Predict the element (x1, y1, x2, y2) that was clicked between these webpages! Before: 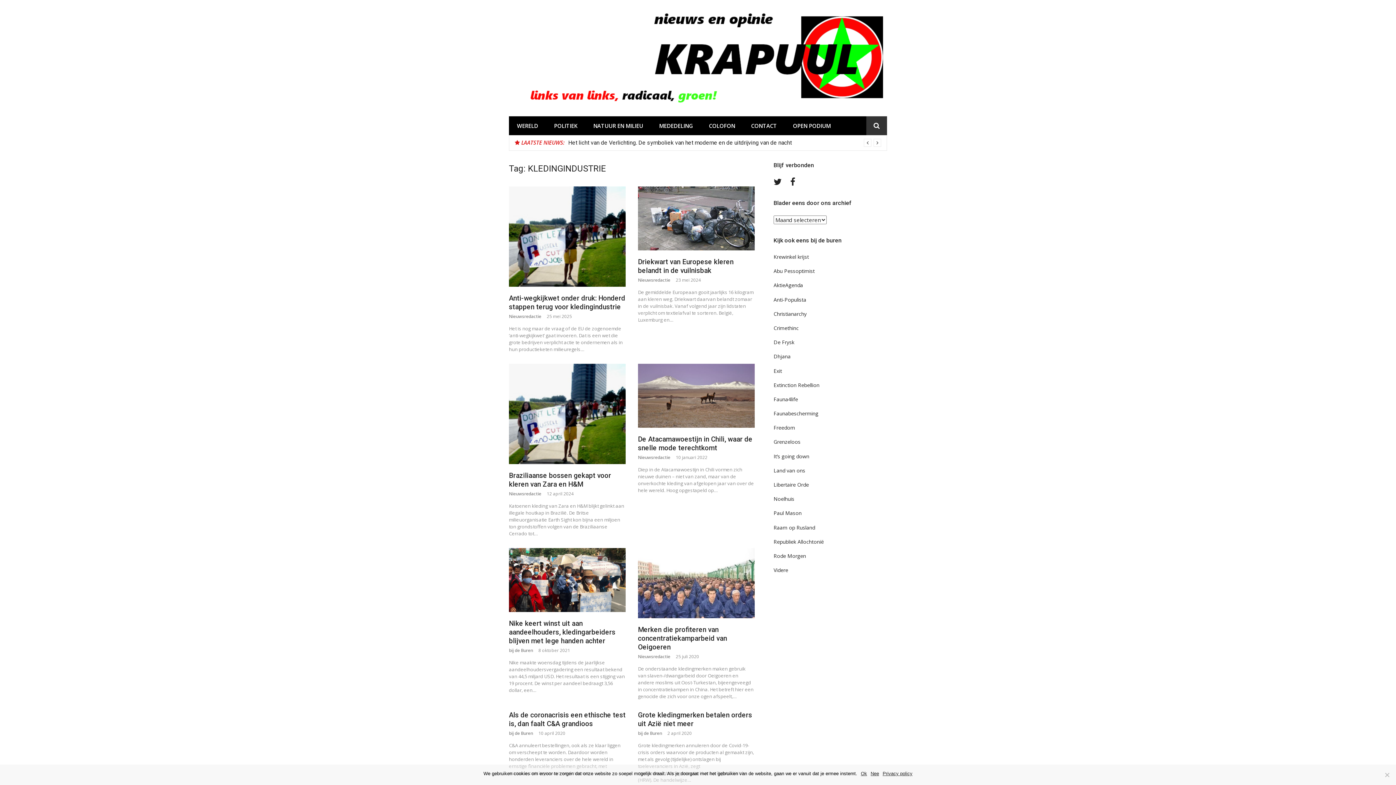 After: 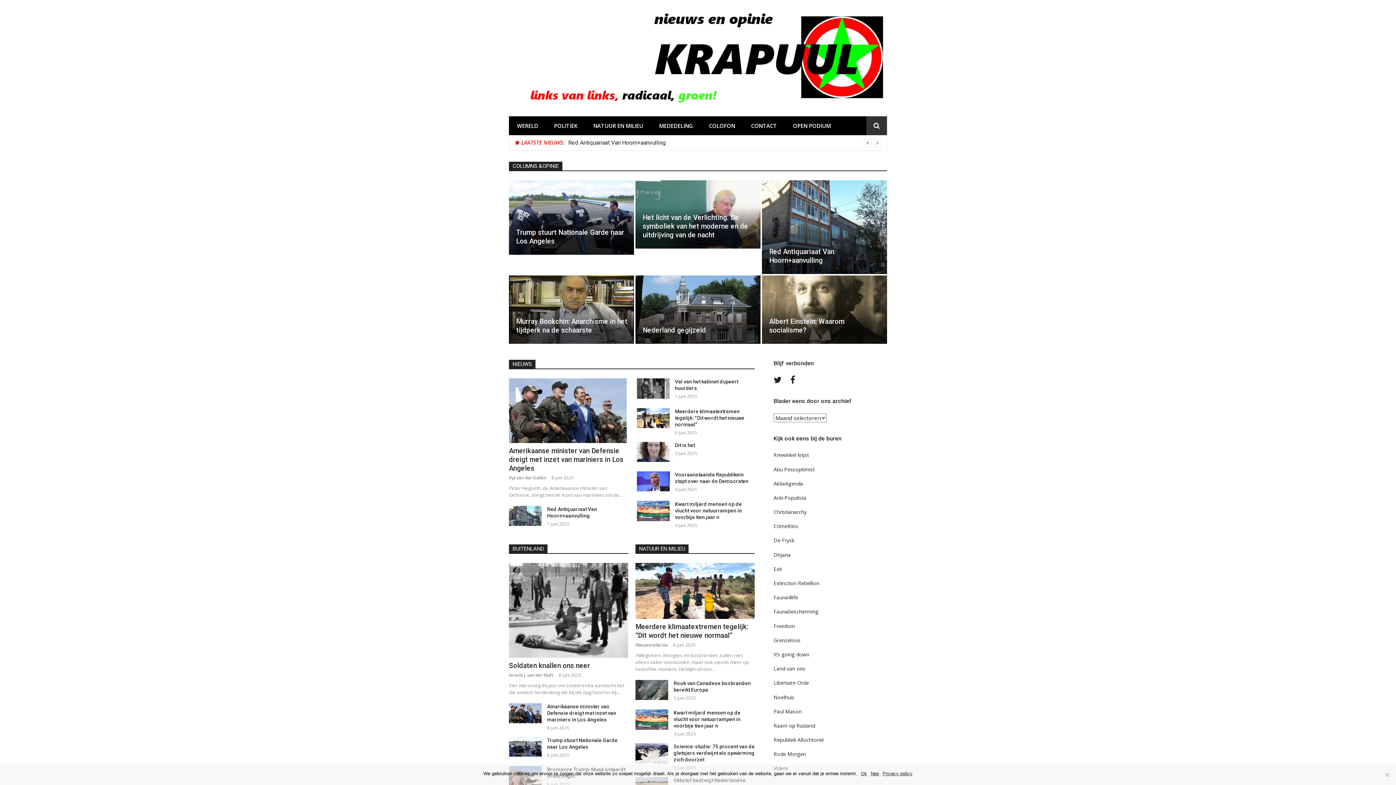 Action: bbox: (527, 97, 887, 105)